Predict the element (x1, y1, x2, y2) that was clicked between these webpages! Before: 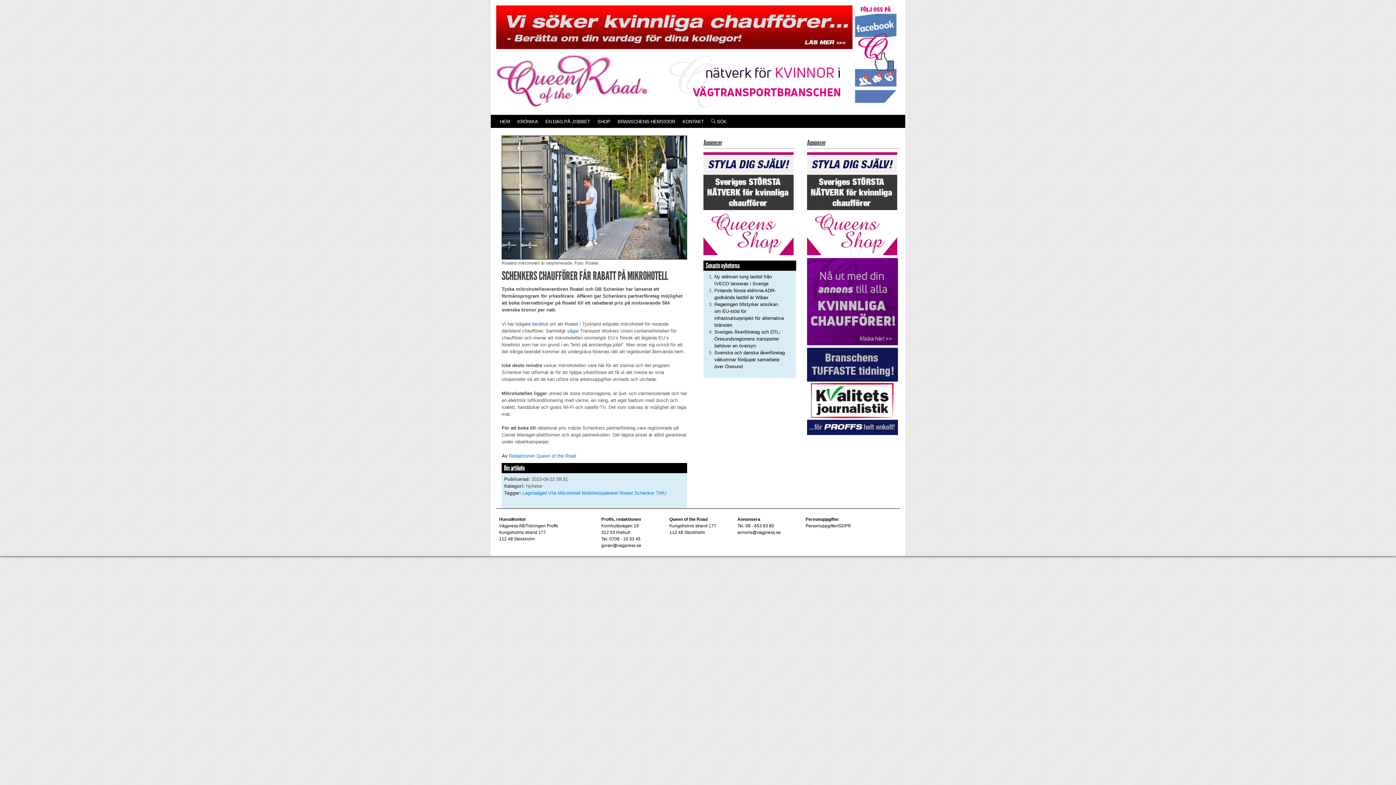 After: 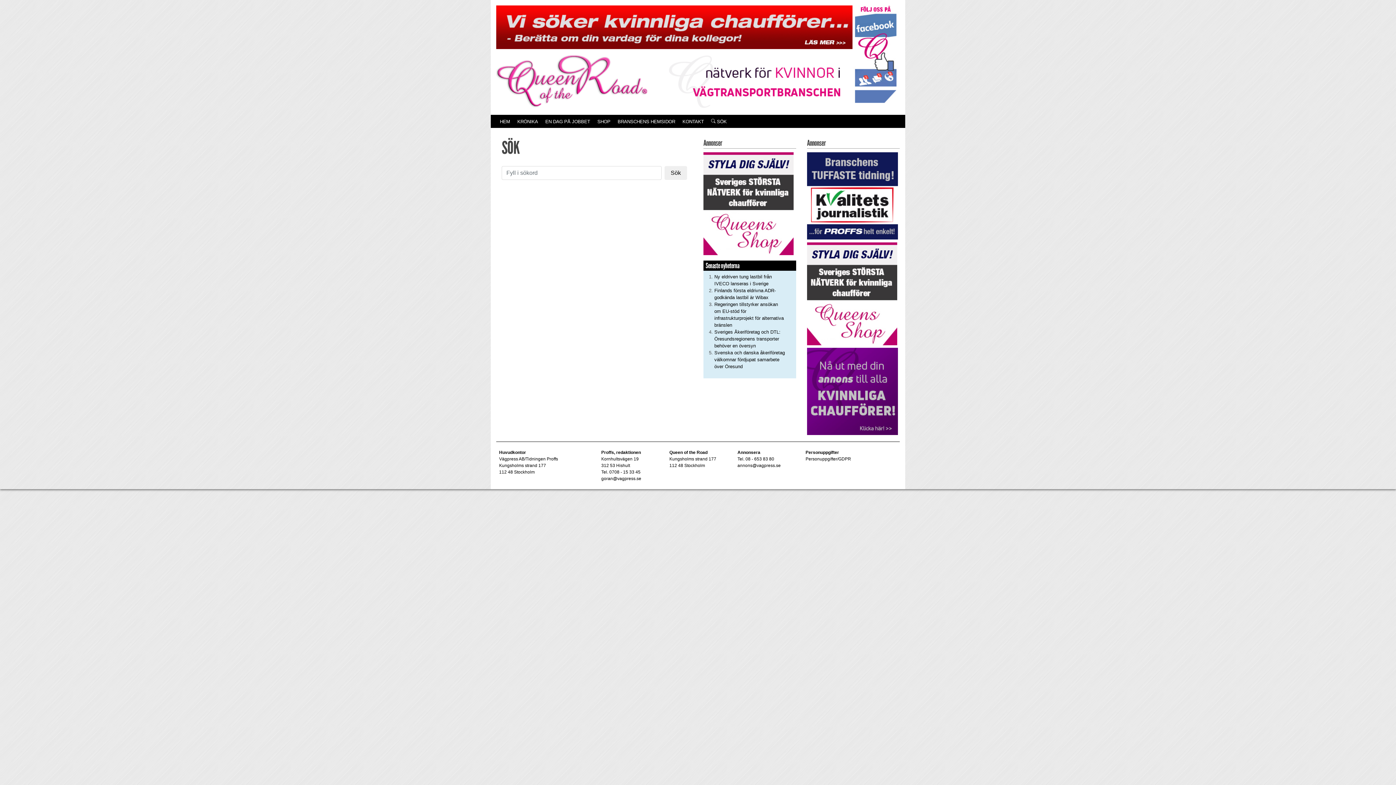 Action: bbox: (707, 116, 730, 126) label:  SÖK